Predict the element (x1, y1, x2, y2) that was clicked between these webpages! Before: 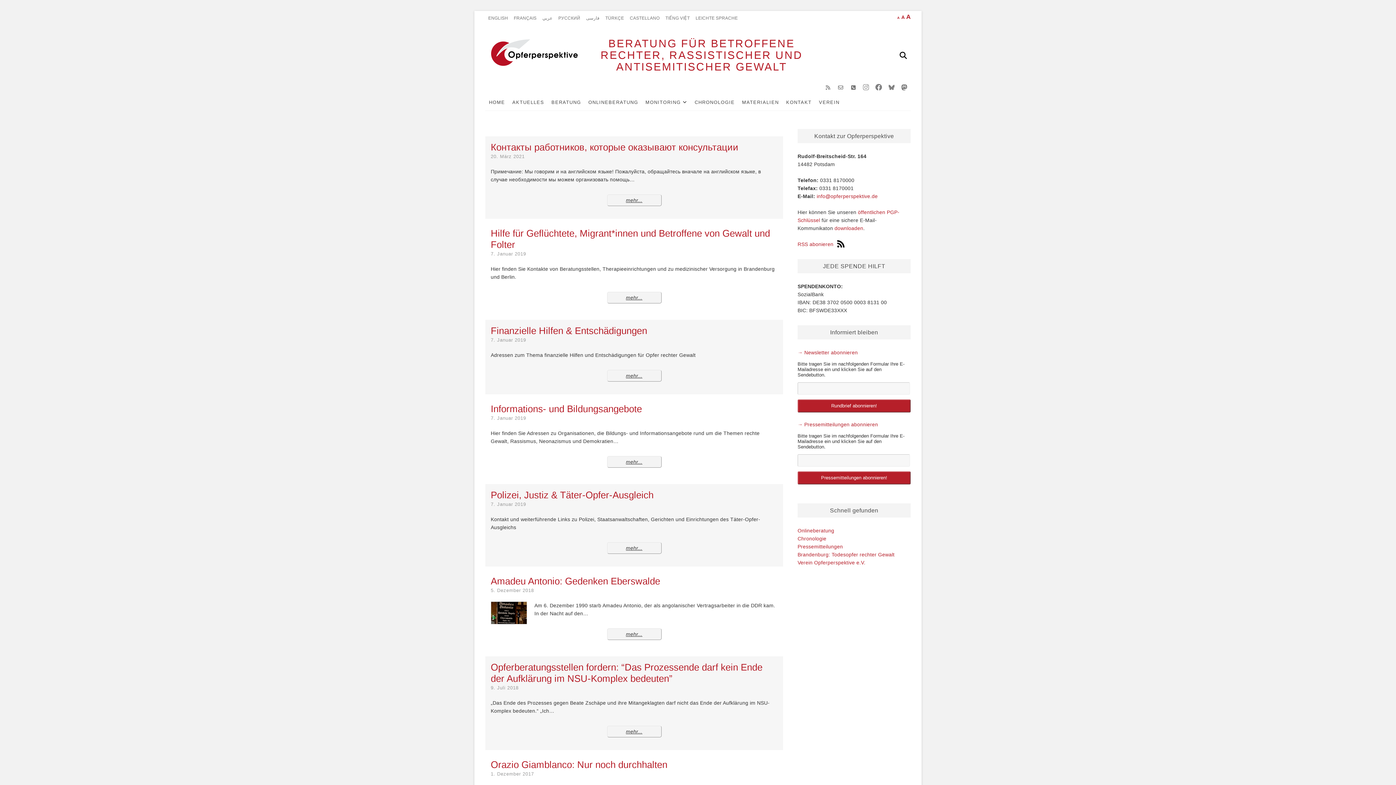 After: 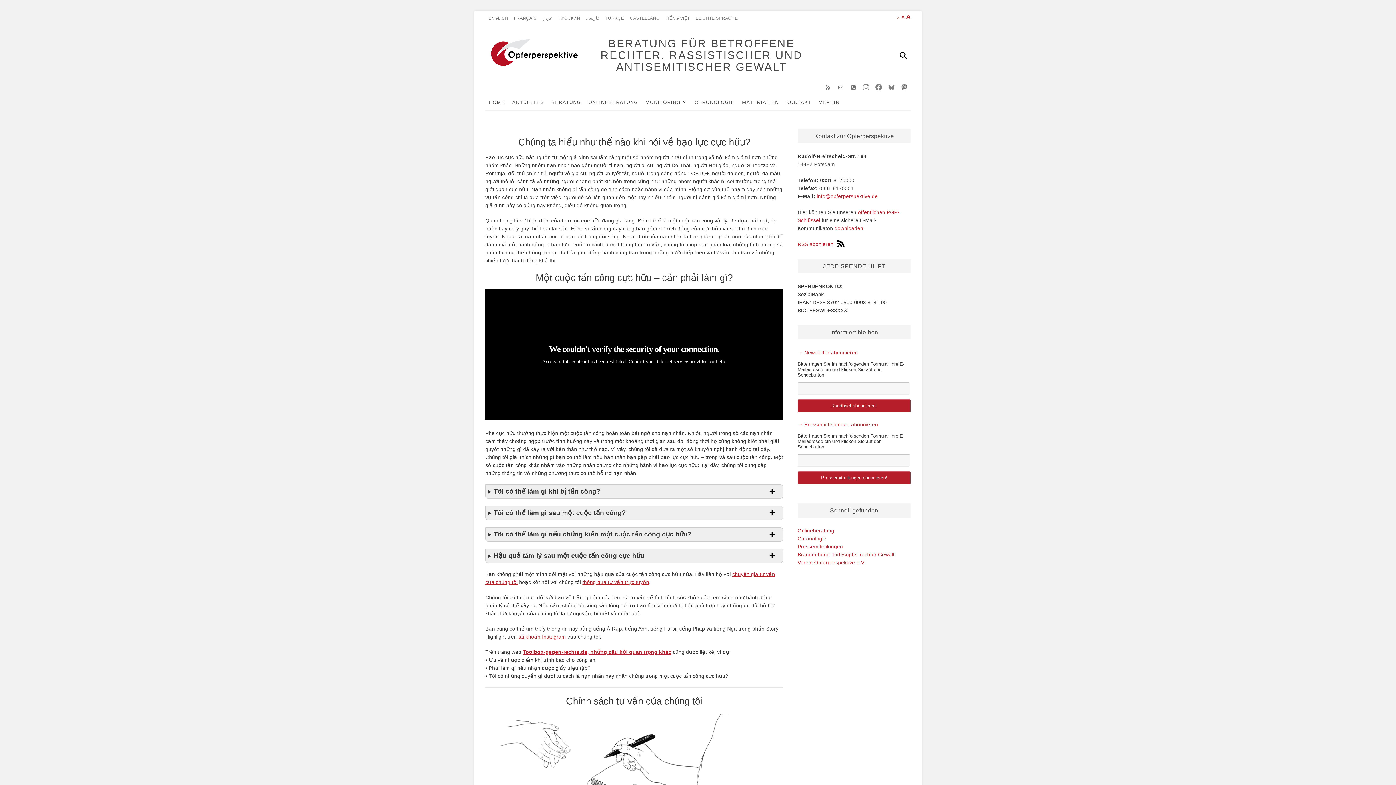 Action: bbox: (662, 10, 692, 25) label: TIẾNG VIỆT